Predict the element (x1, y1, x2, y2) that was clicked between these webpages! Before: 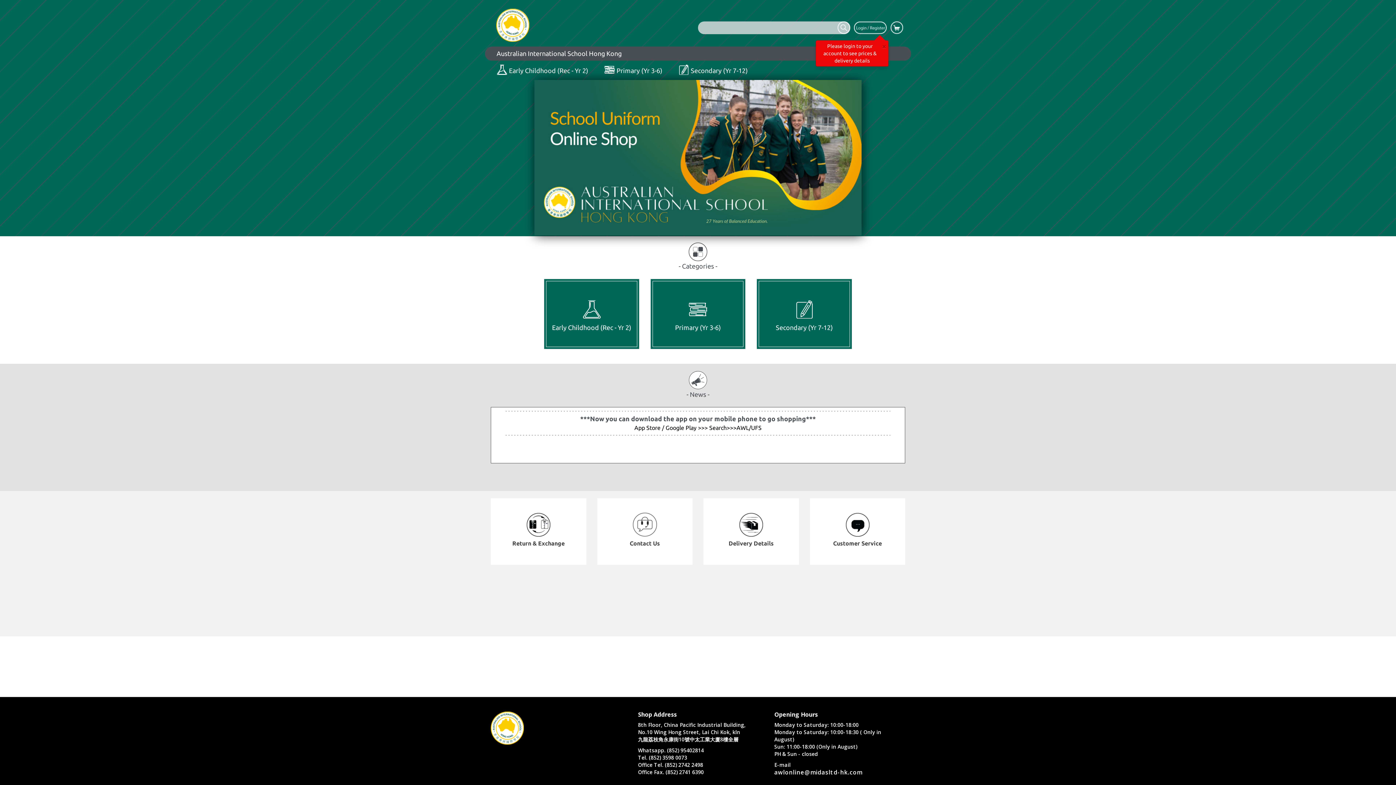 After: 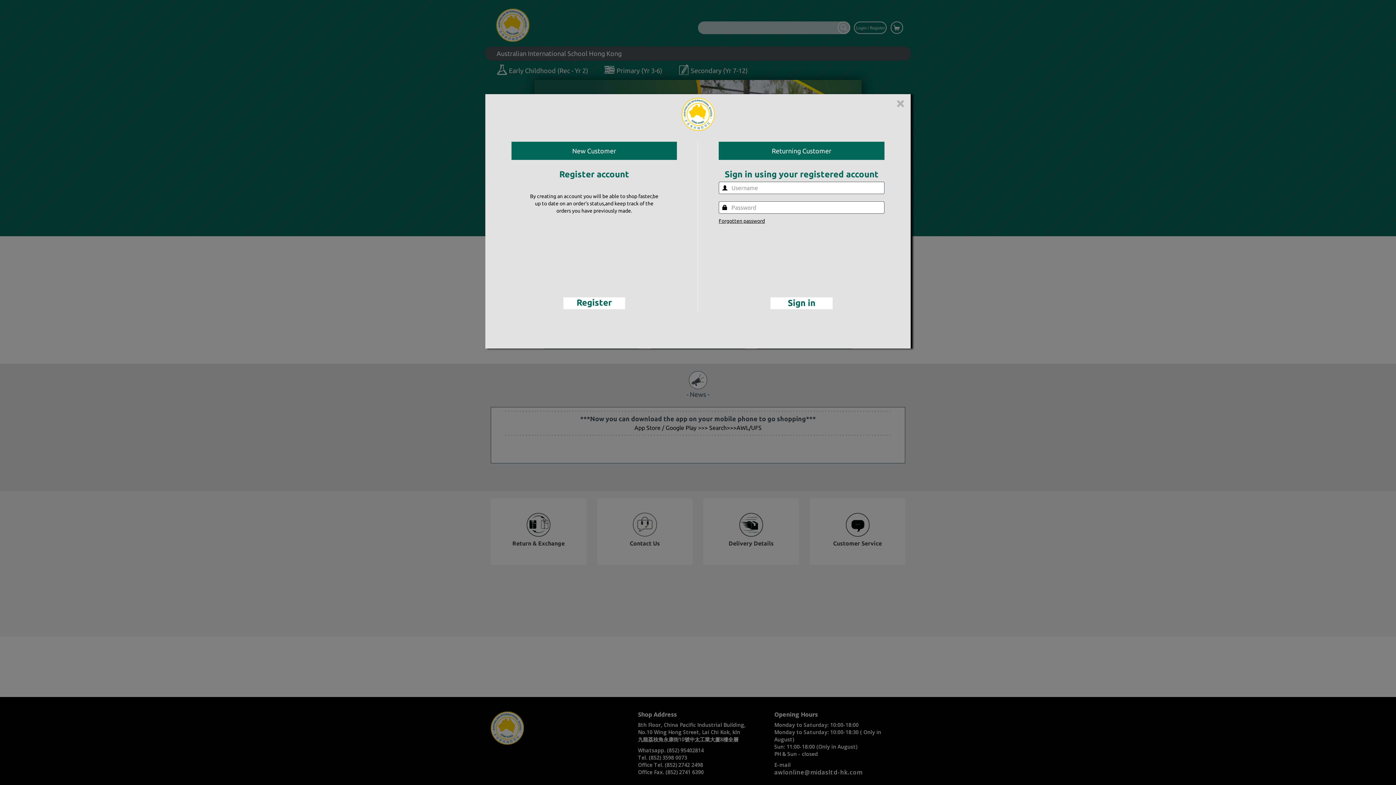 Action: bbox: (854, 24, 886, 30)